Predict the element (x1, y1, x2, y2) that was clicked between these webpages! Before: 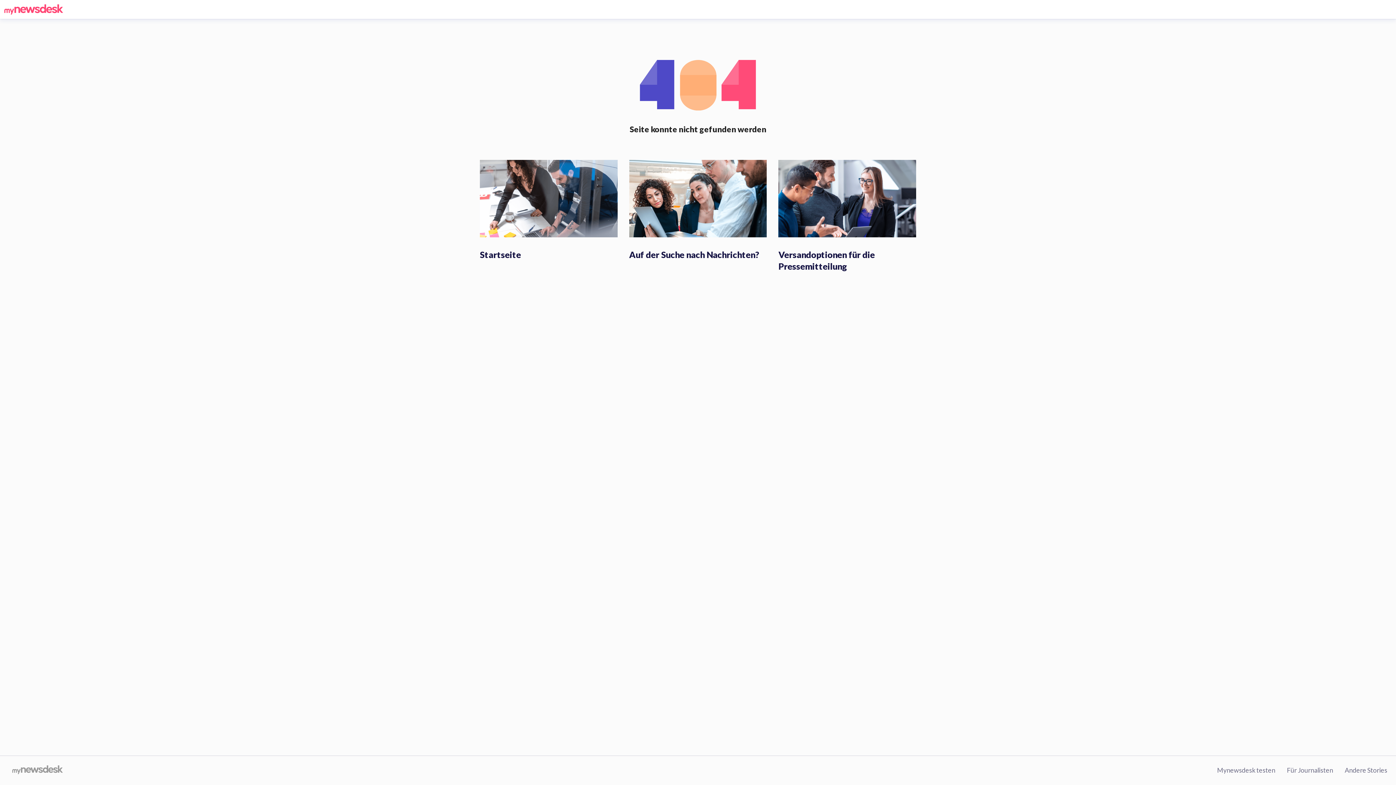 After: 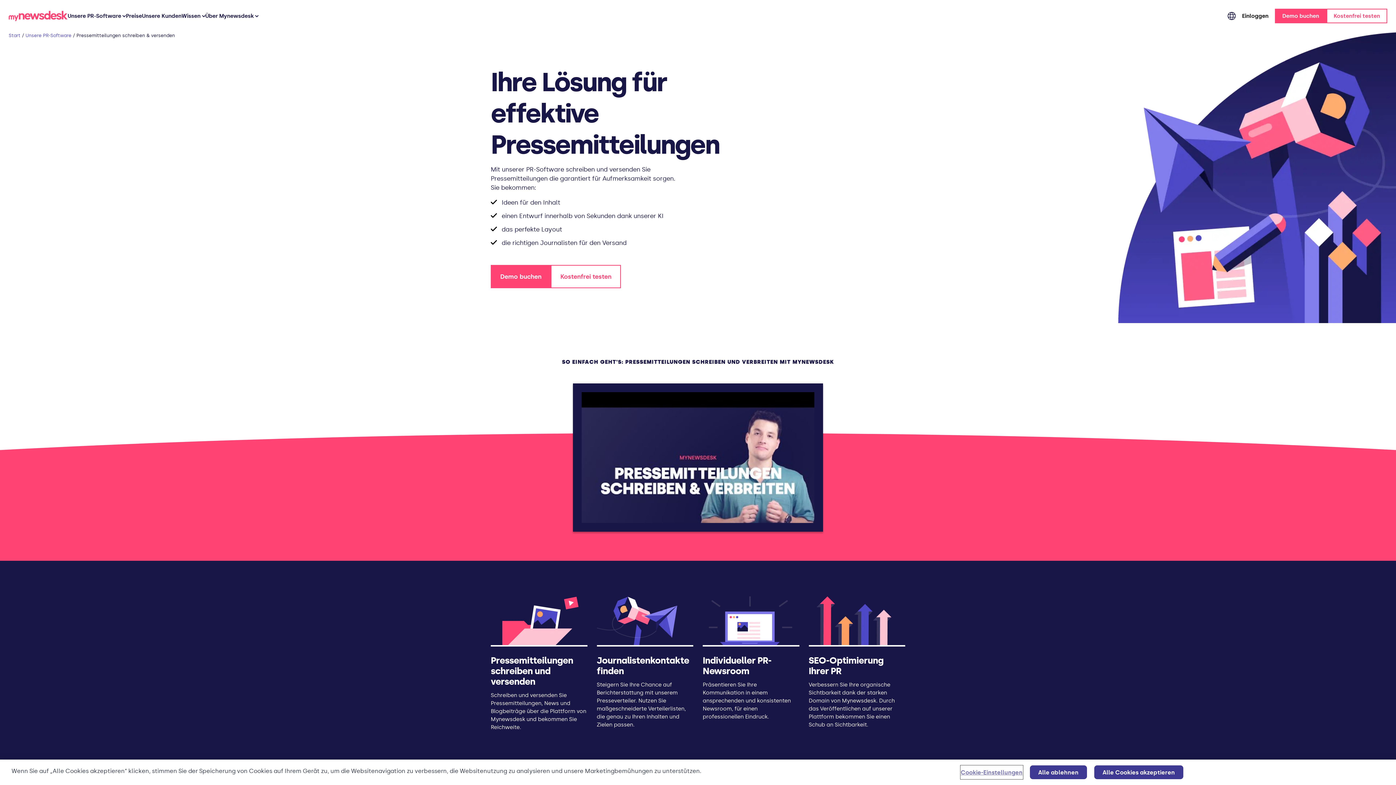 Action: bbox: (778, 194, 916, 201)